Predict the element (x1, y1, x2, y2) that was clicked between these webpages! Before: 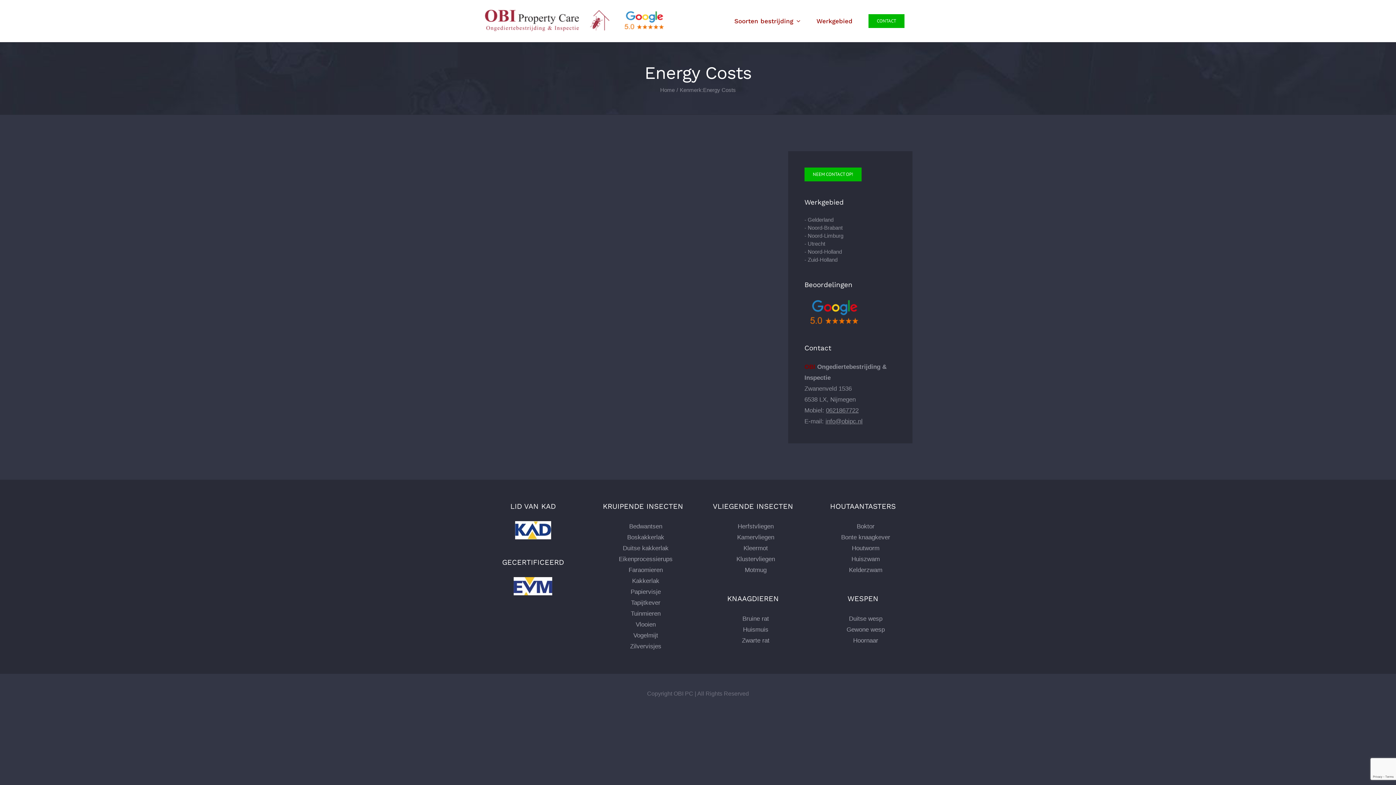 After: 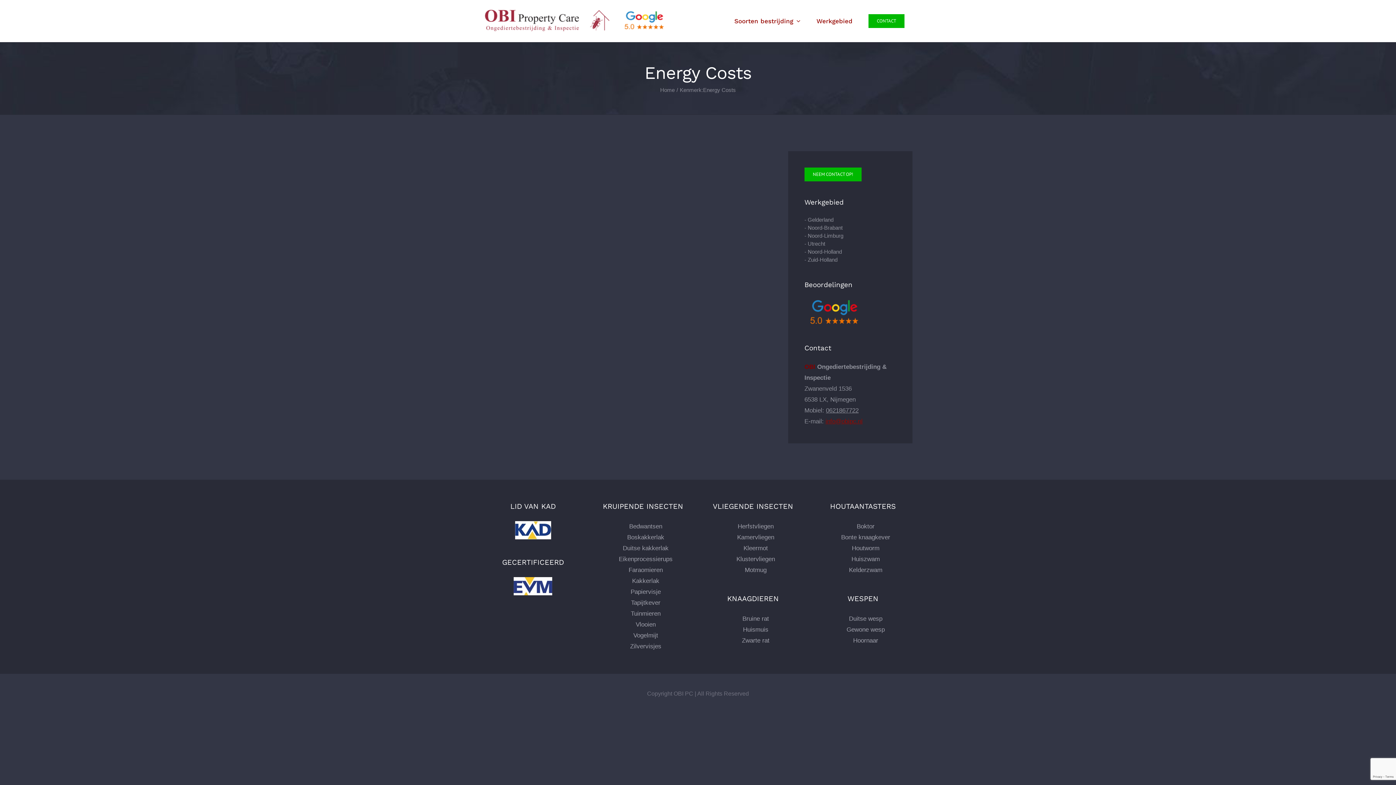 Action: label: info@obipc.nl bbox: (825, 418, 862, 425)